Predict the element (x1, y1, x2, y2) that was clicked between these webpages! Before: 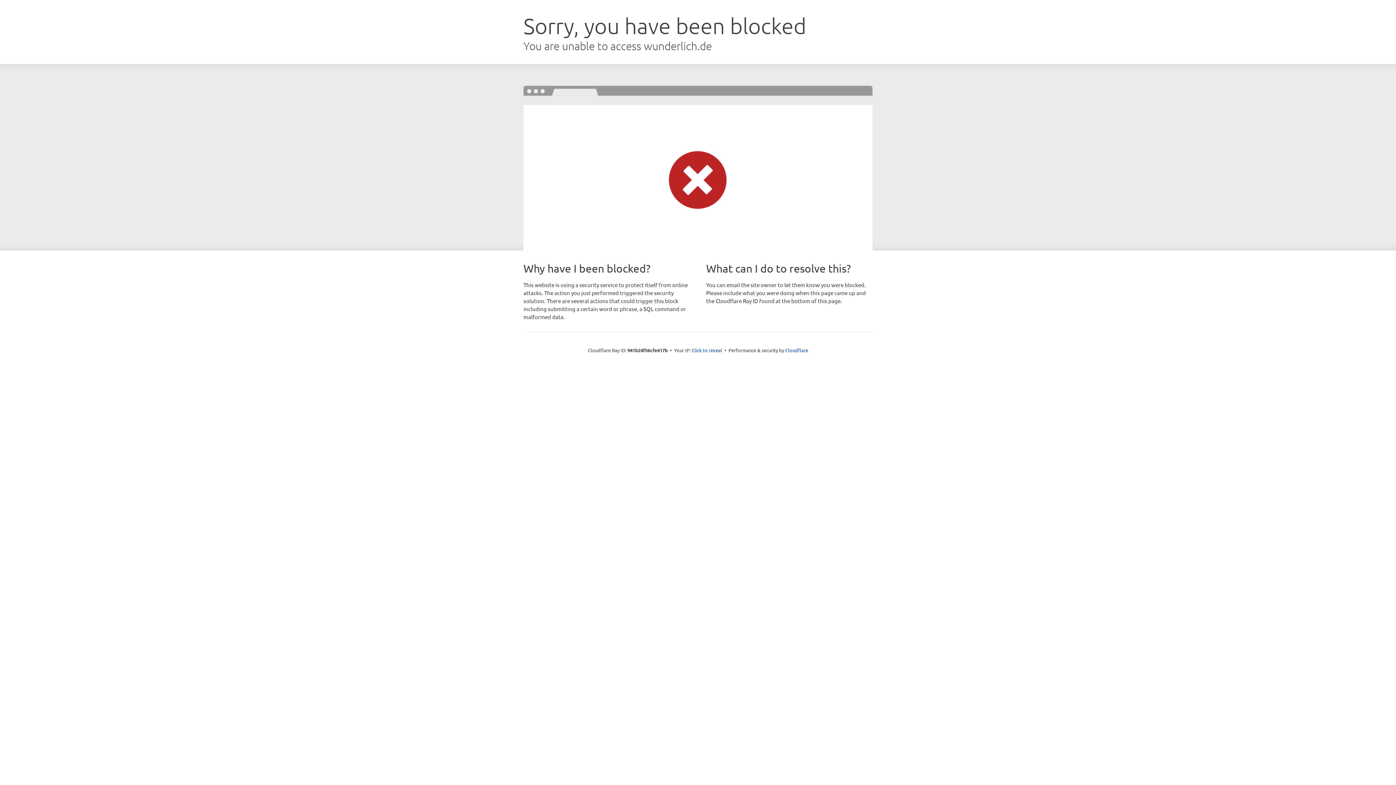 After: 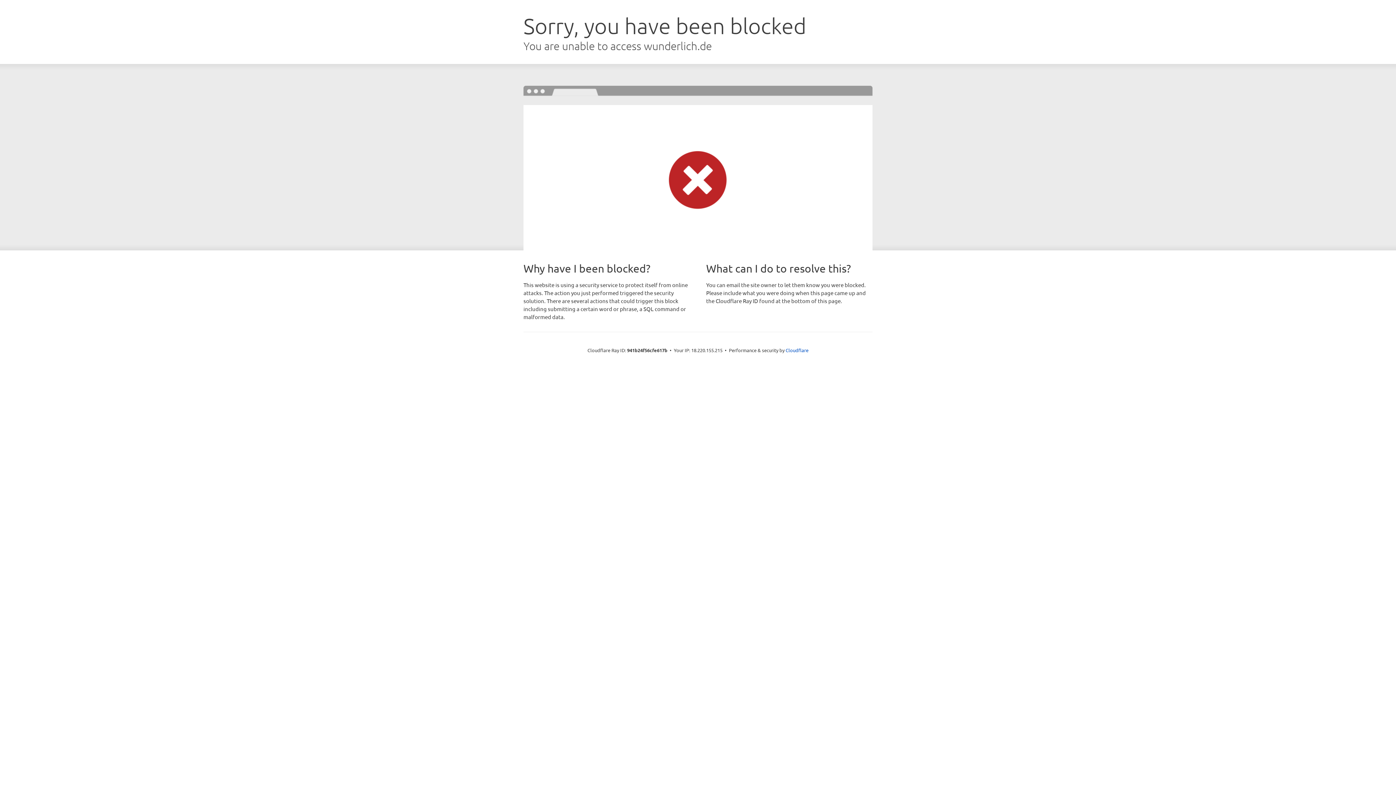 Action: bbox: (691, 346, 722, 353) label: Click to reveal